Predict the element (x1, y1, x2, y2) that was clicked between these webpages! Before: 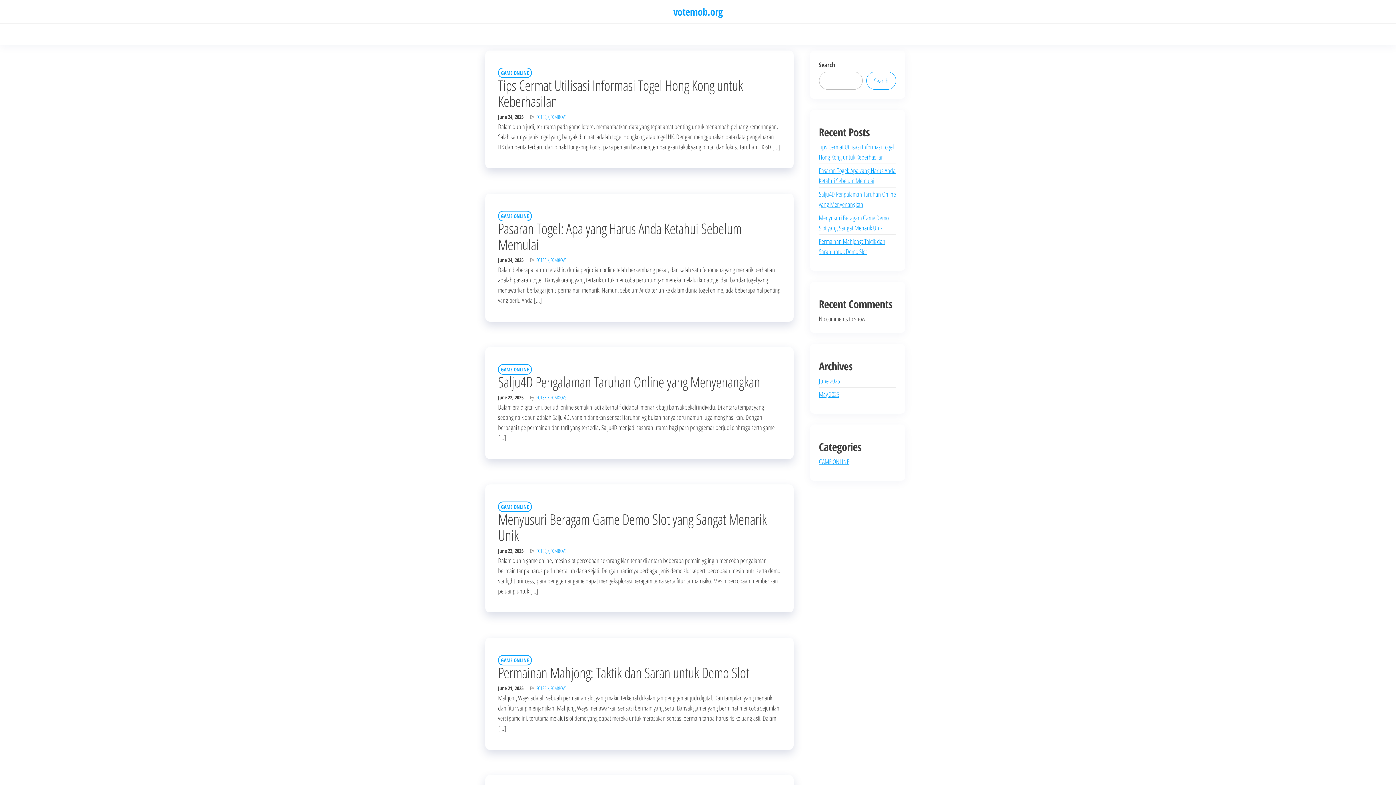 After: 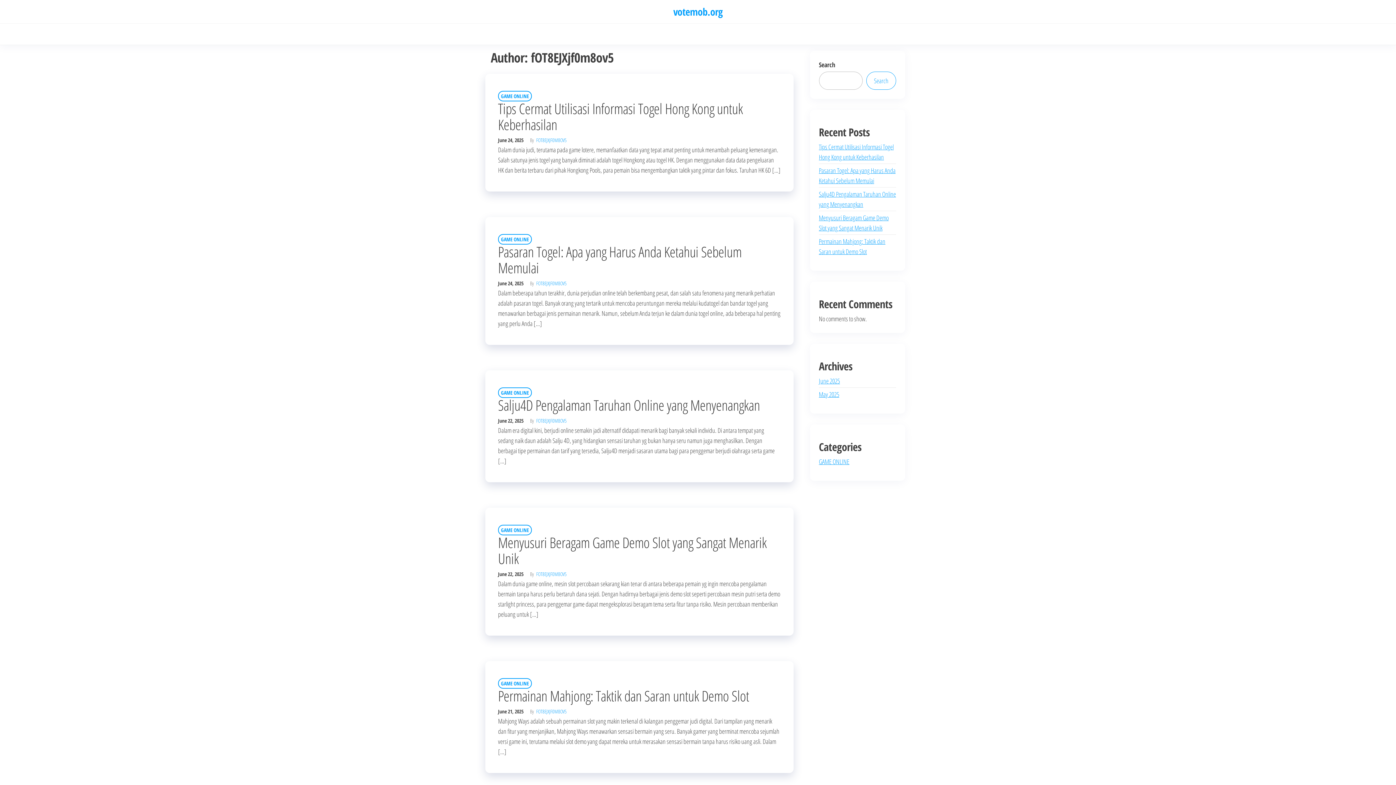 Action: bbox: (536, 547, 566, 554) label: FOT8EJXJF0M8OV5